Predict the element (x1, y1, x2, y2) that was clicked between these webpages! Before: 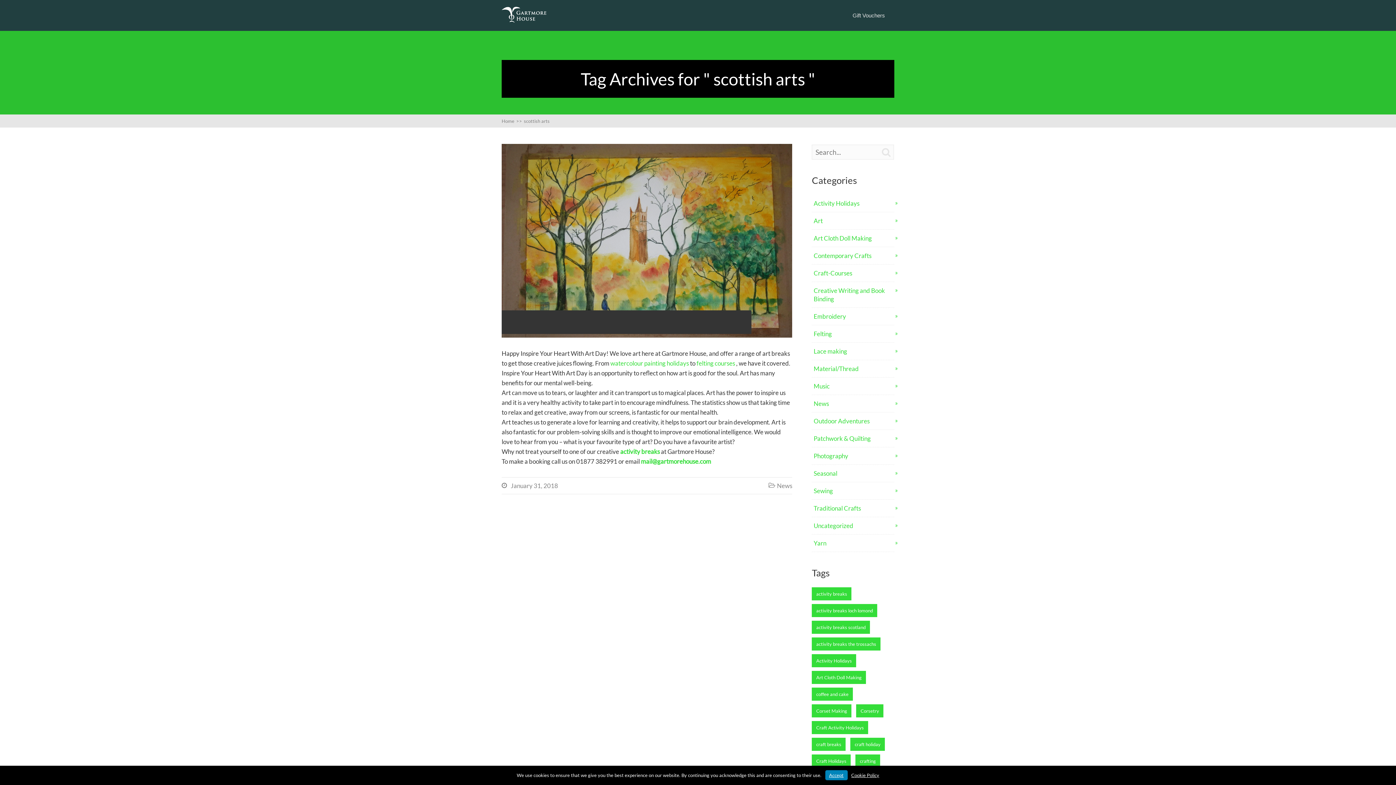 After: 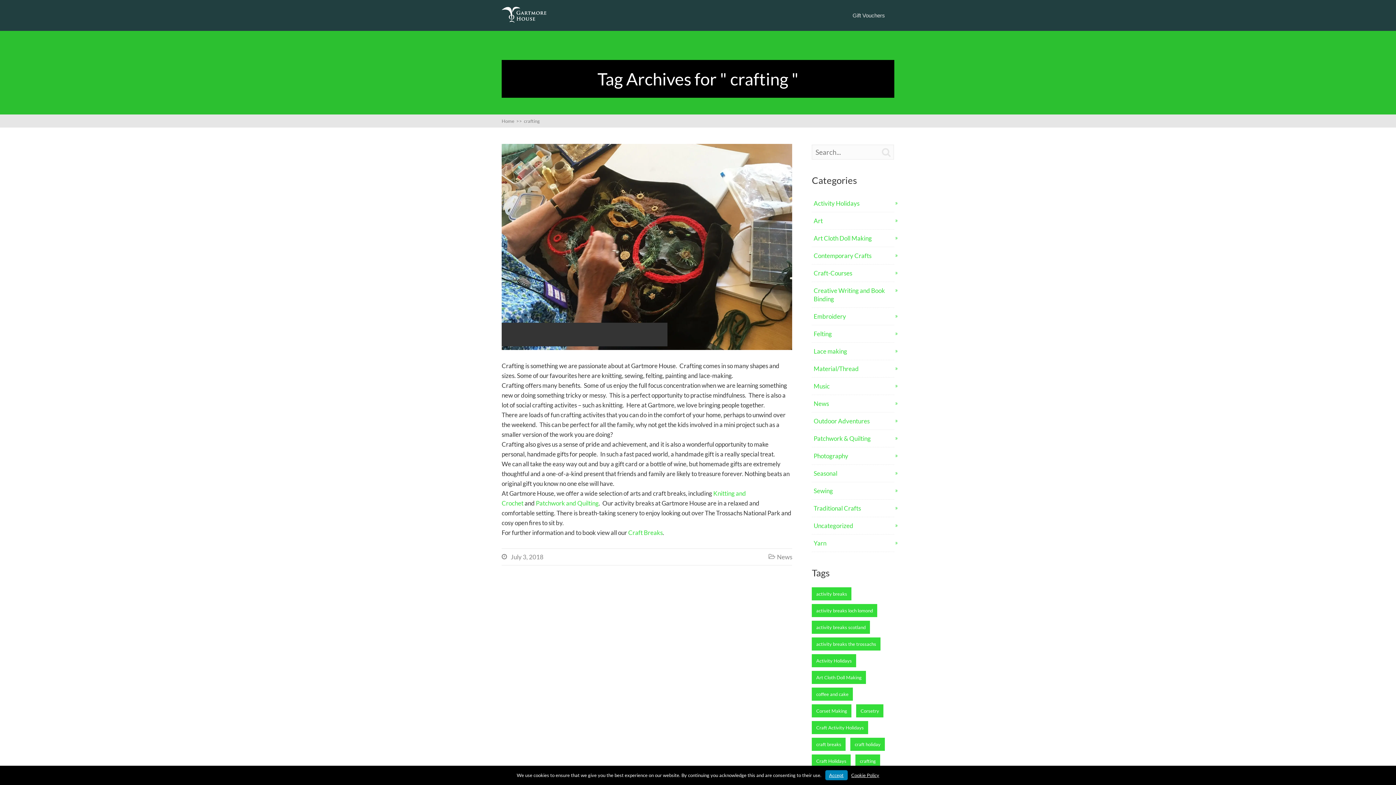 Action: bbox: (855, 754, 880, 768) label: crafting (1 item)